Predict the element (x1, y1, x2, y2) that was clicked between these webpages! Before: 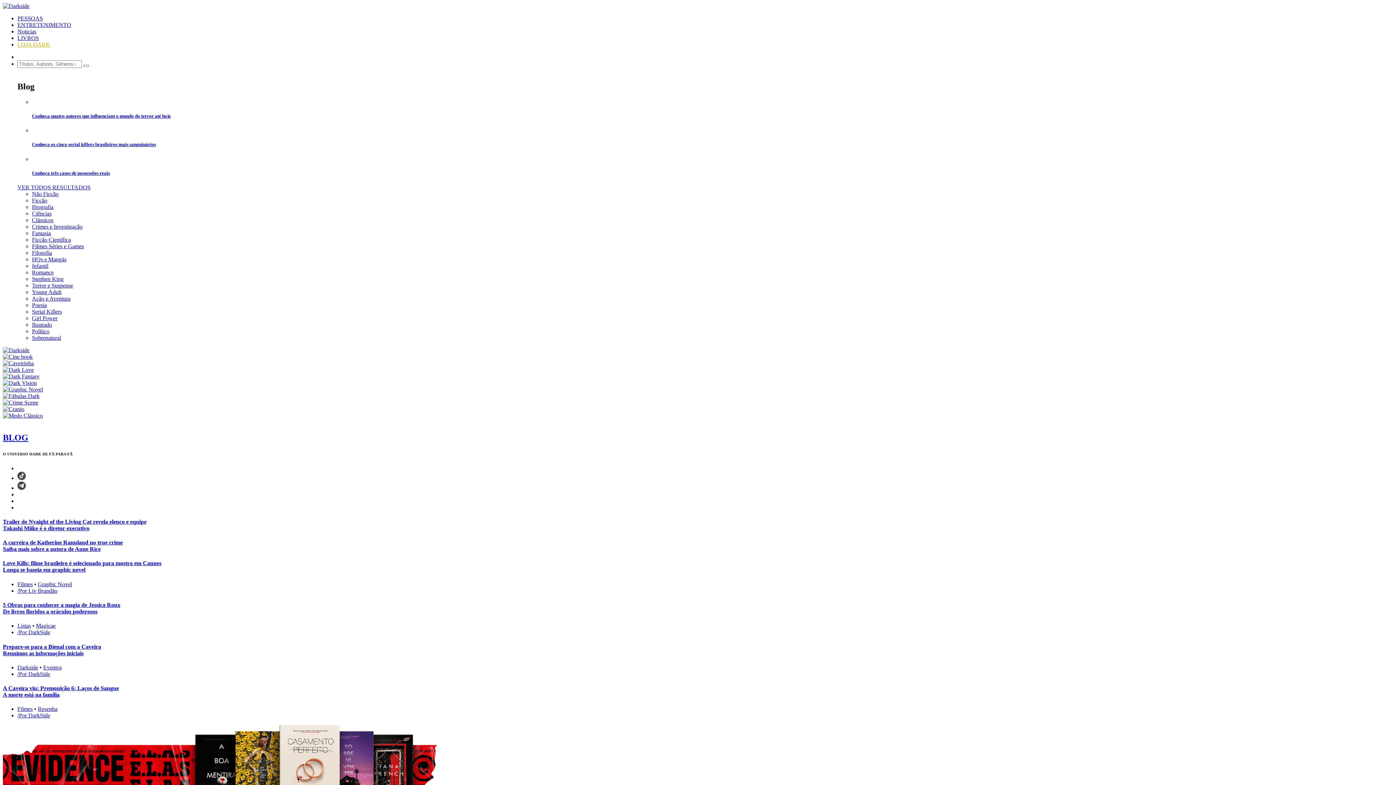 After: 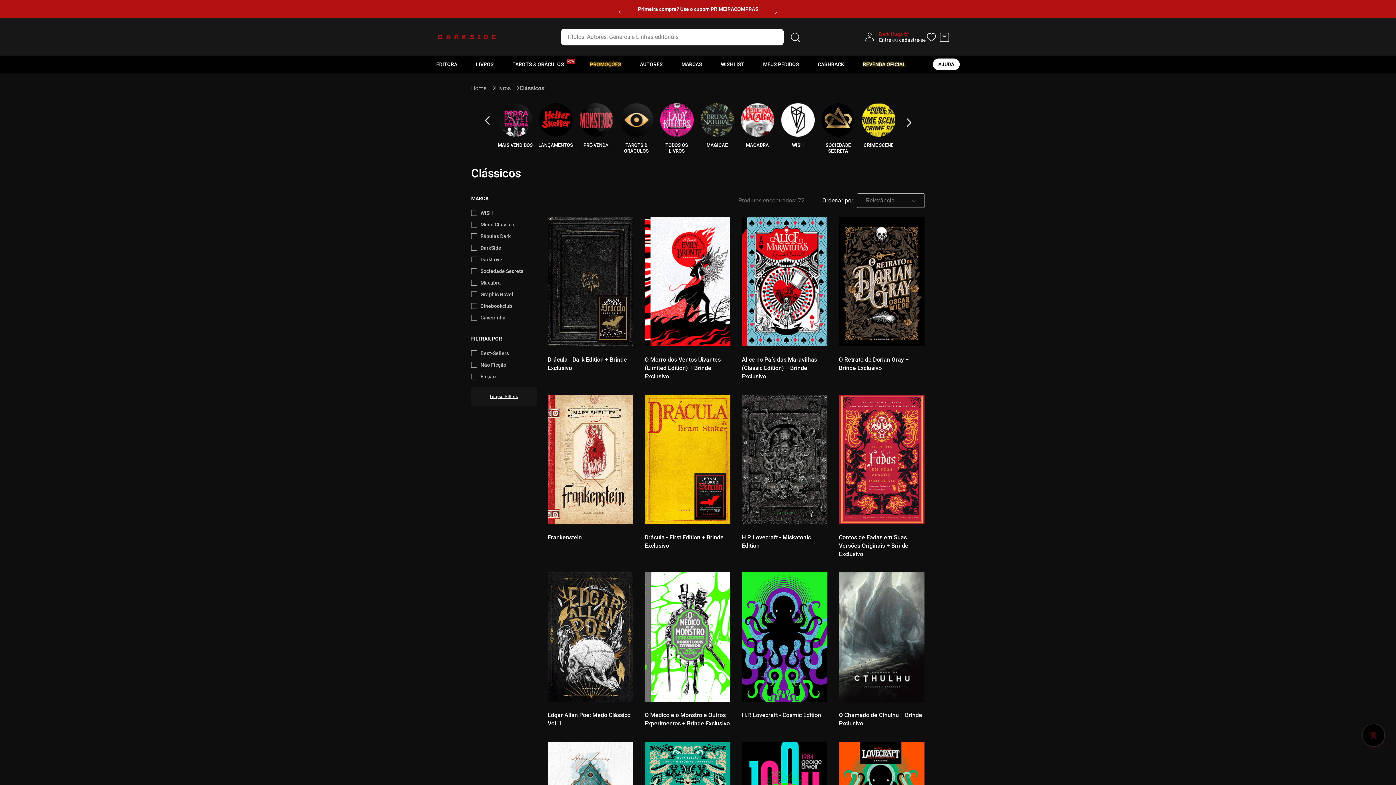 Action: bbox: (32, 217, 53, 223) label: Clássicos